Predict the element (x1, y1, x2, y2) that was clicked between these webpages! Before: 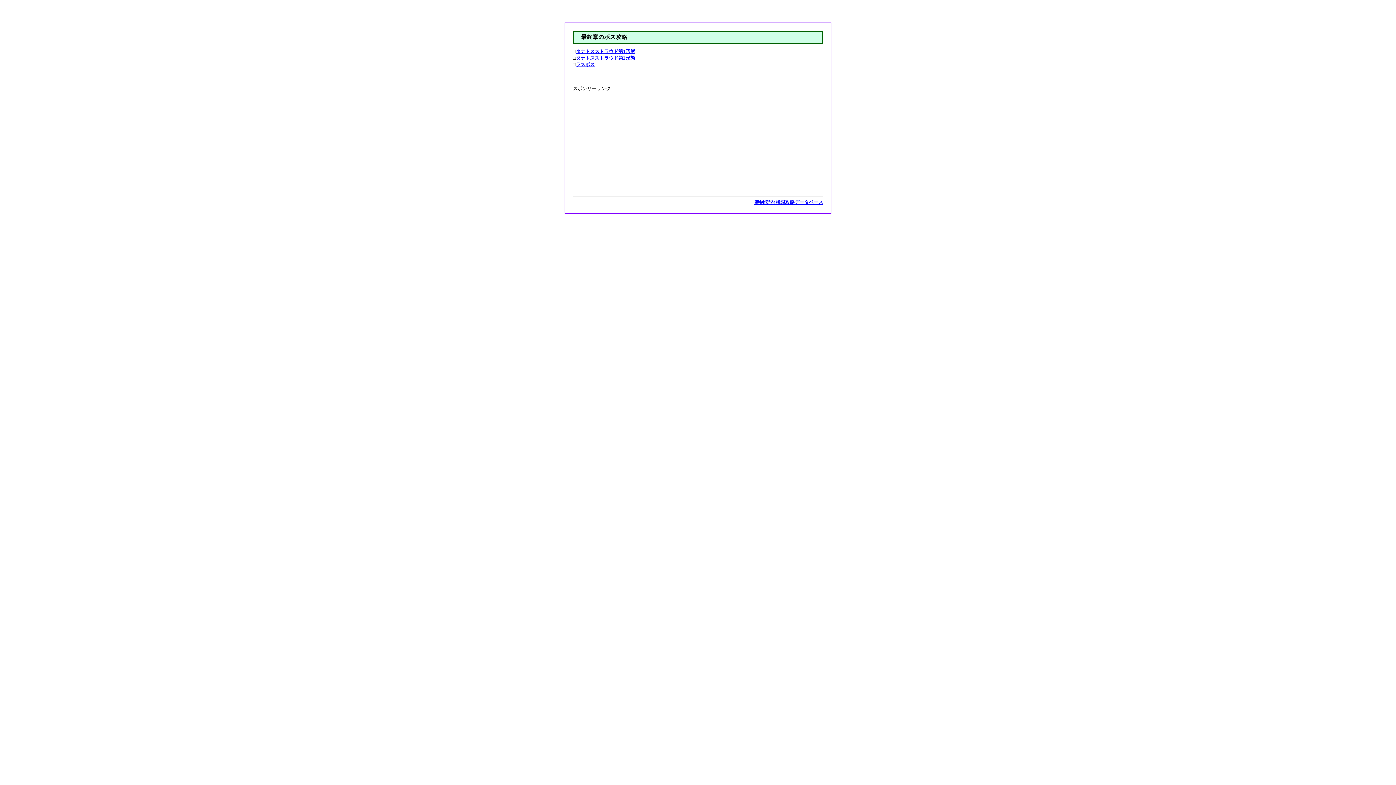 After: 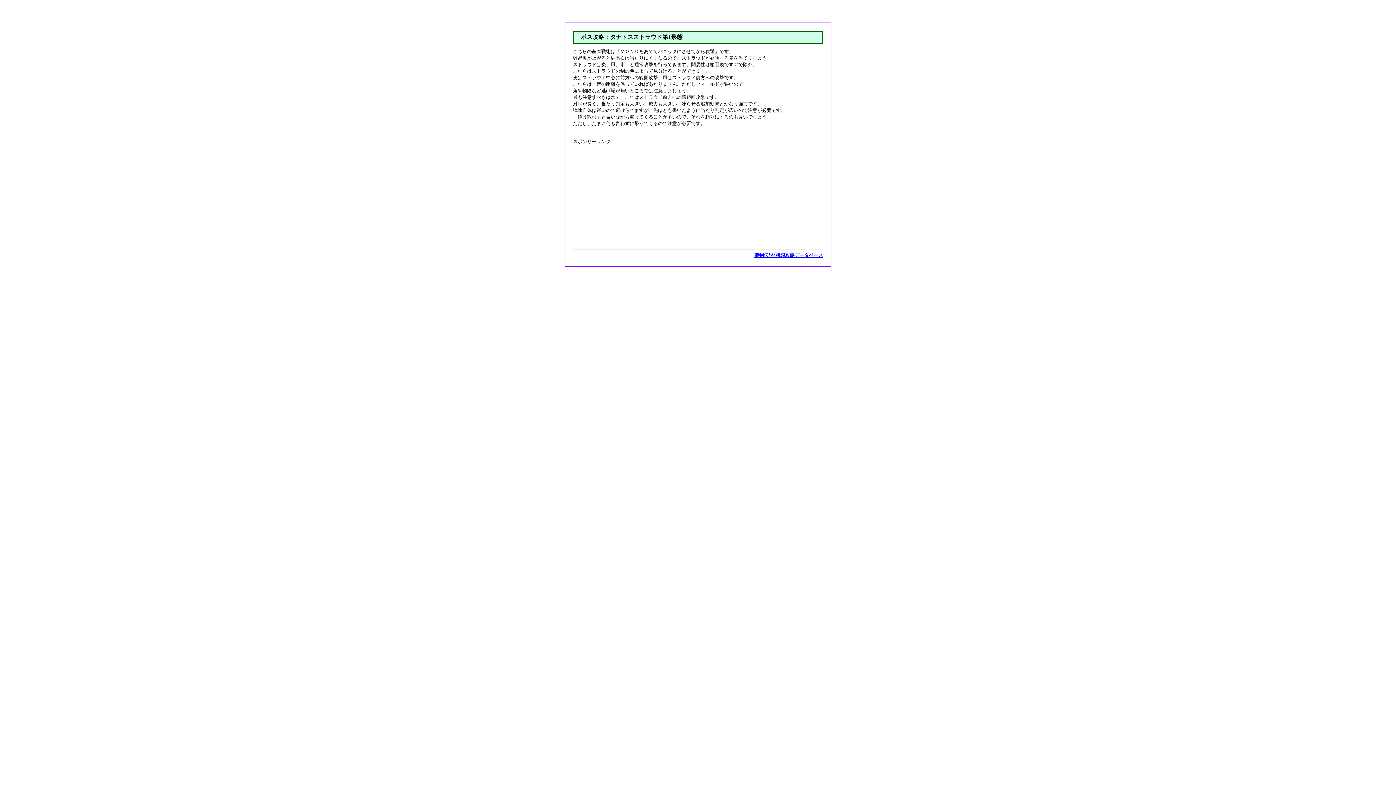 Action: bbox: (576, 48, 635, 54) label: タナトスストラウド第1形態